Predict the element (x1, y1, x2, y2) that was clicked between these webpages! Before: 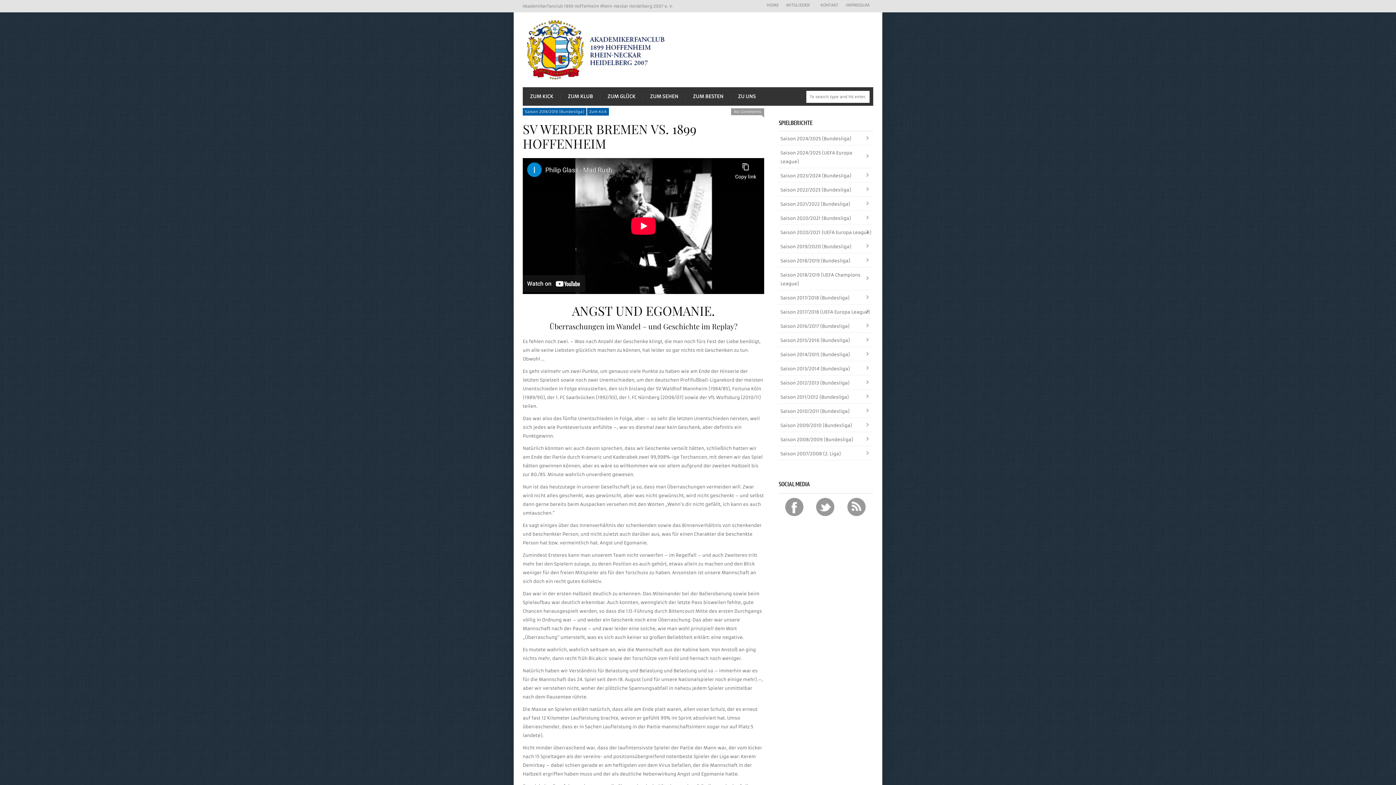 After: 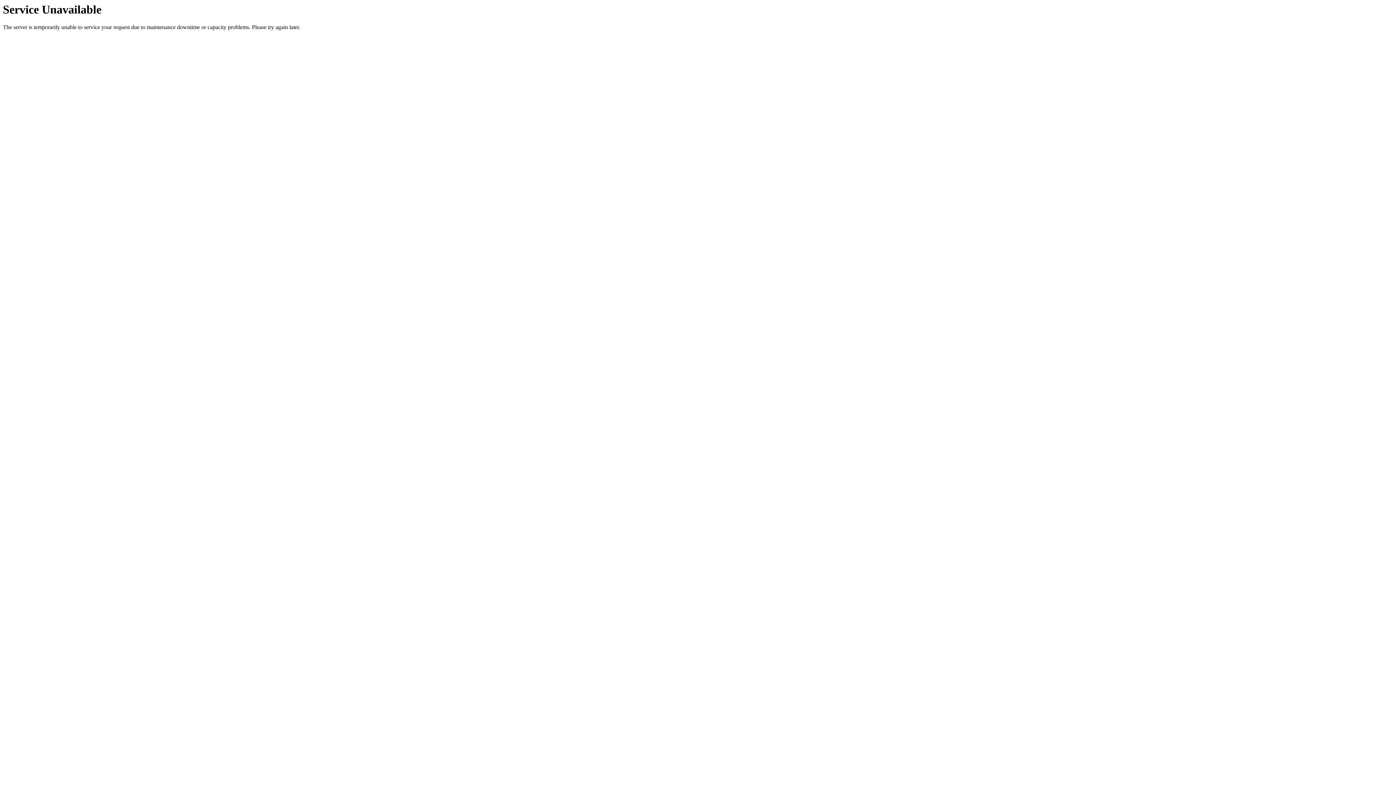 Action: bbox: (842, 0, 873, 10) label: IMPRESSUM